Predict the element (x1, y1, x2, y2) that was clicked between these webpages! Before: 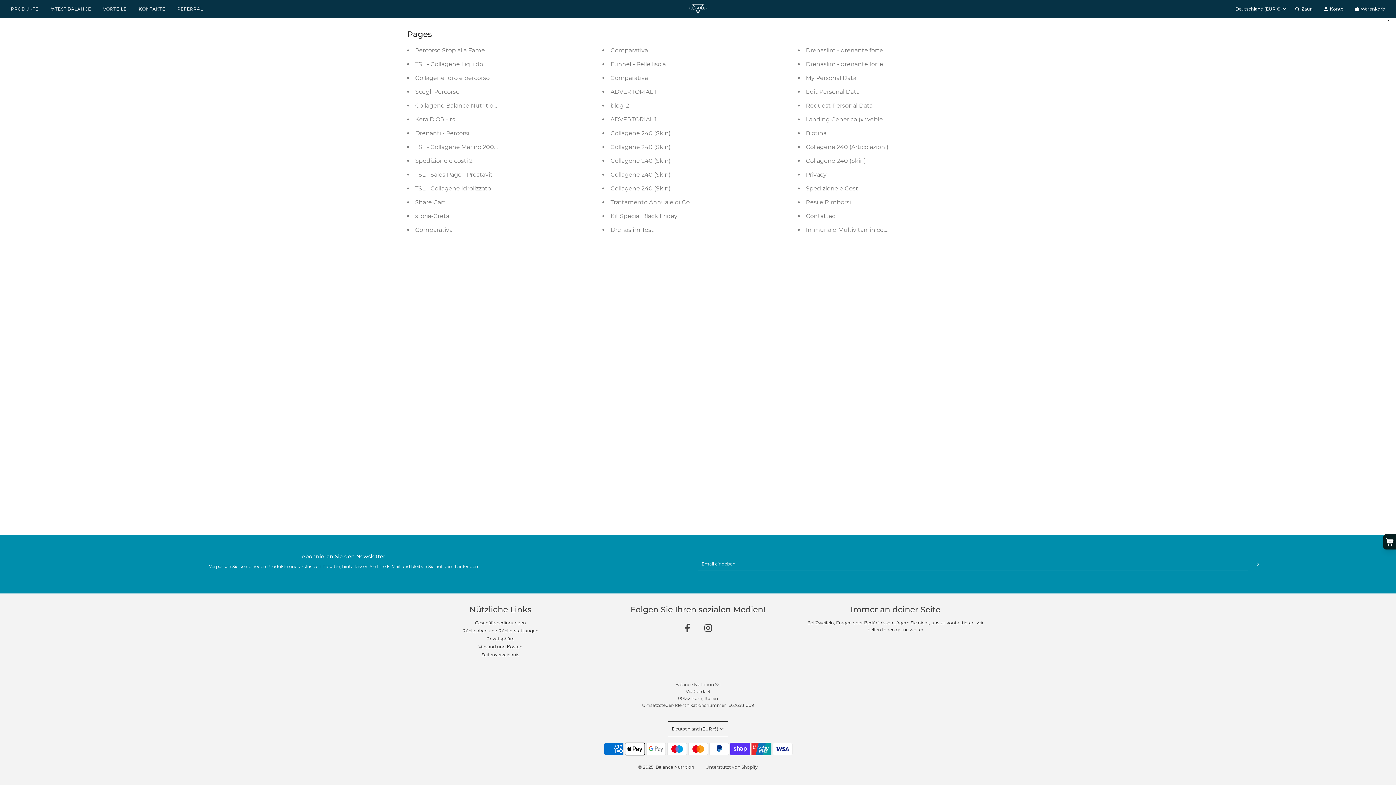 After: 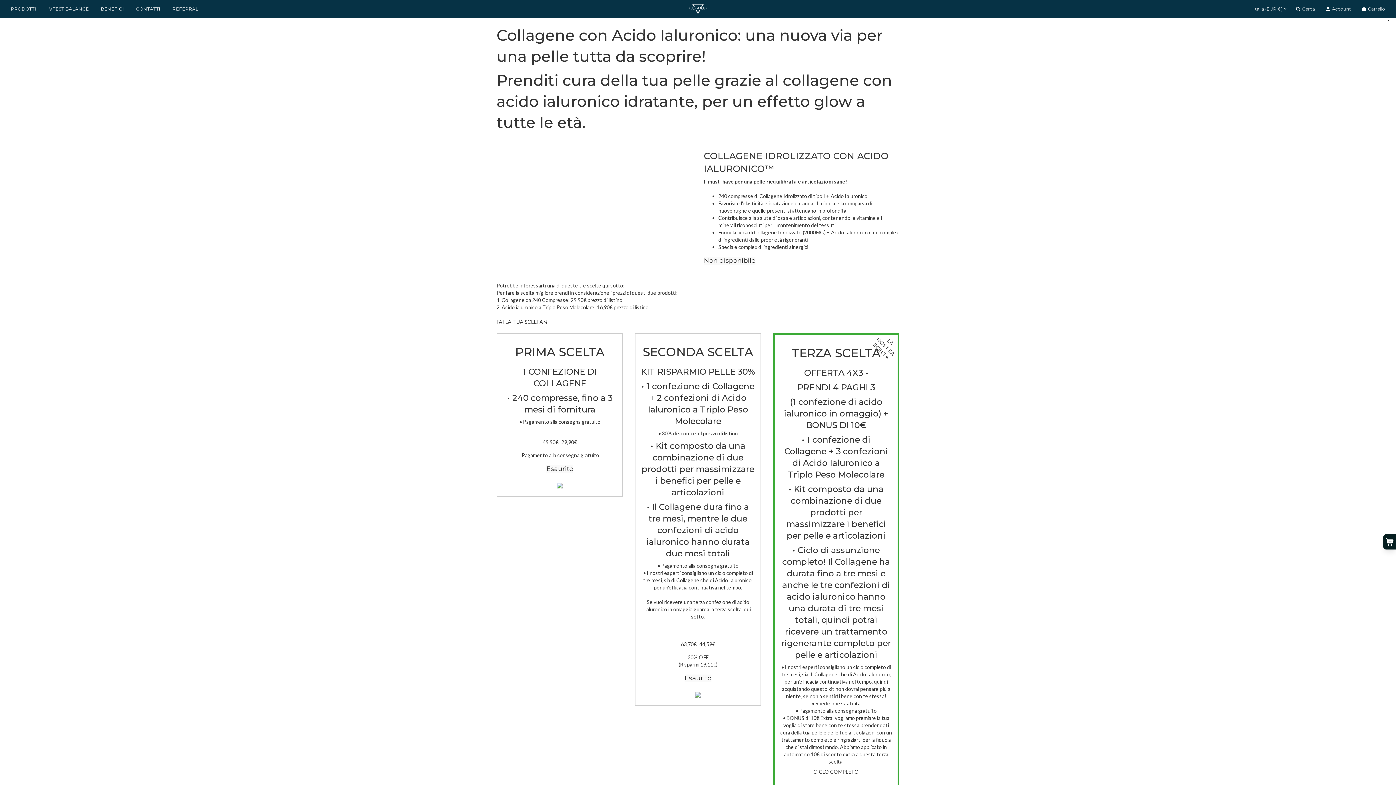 Action: bbox: (610, 212, 677, 220) label: Kit Special Black Friday